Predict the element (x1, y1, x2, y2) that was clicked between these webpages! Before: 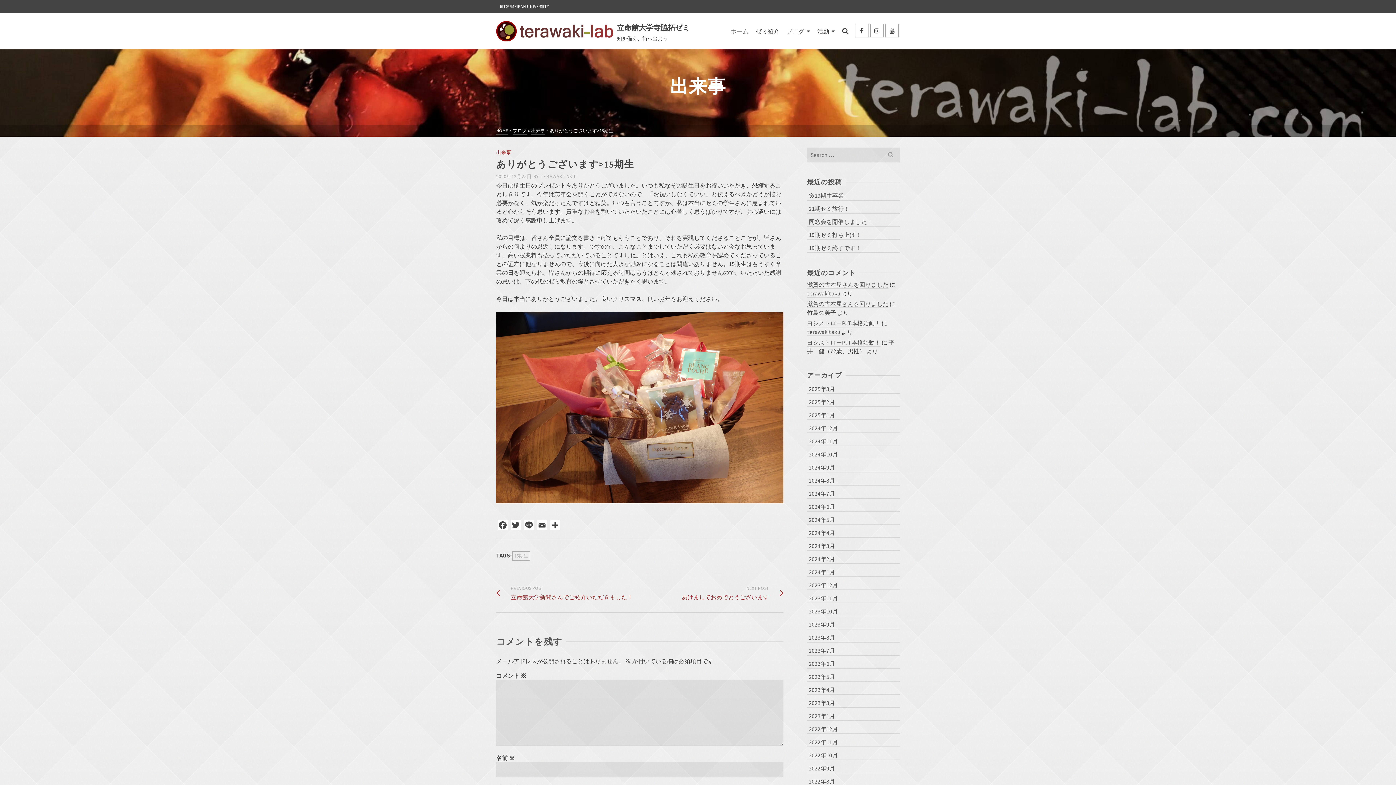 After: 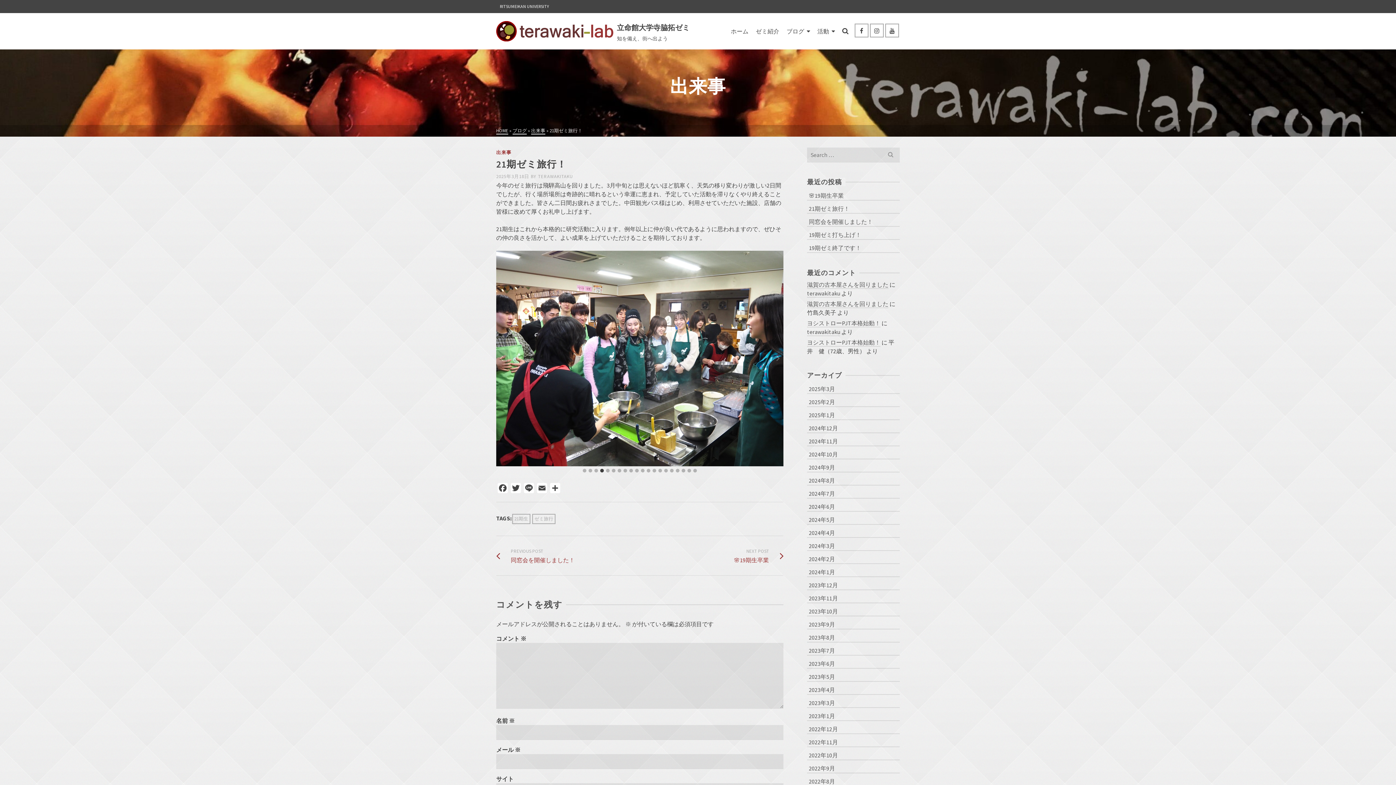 Action: label: 21期ゼミ旅行！ bbox: (807, 202, 900, 213)